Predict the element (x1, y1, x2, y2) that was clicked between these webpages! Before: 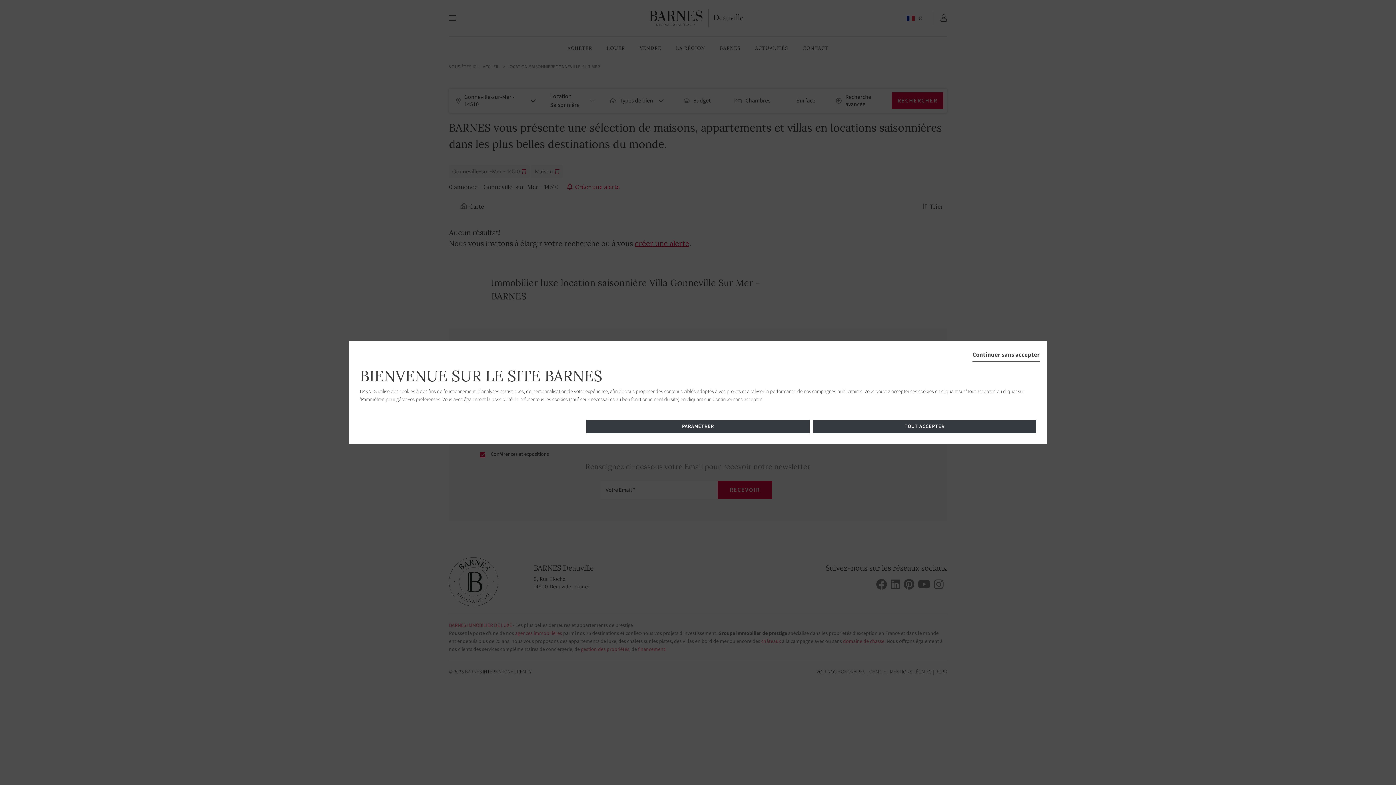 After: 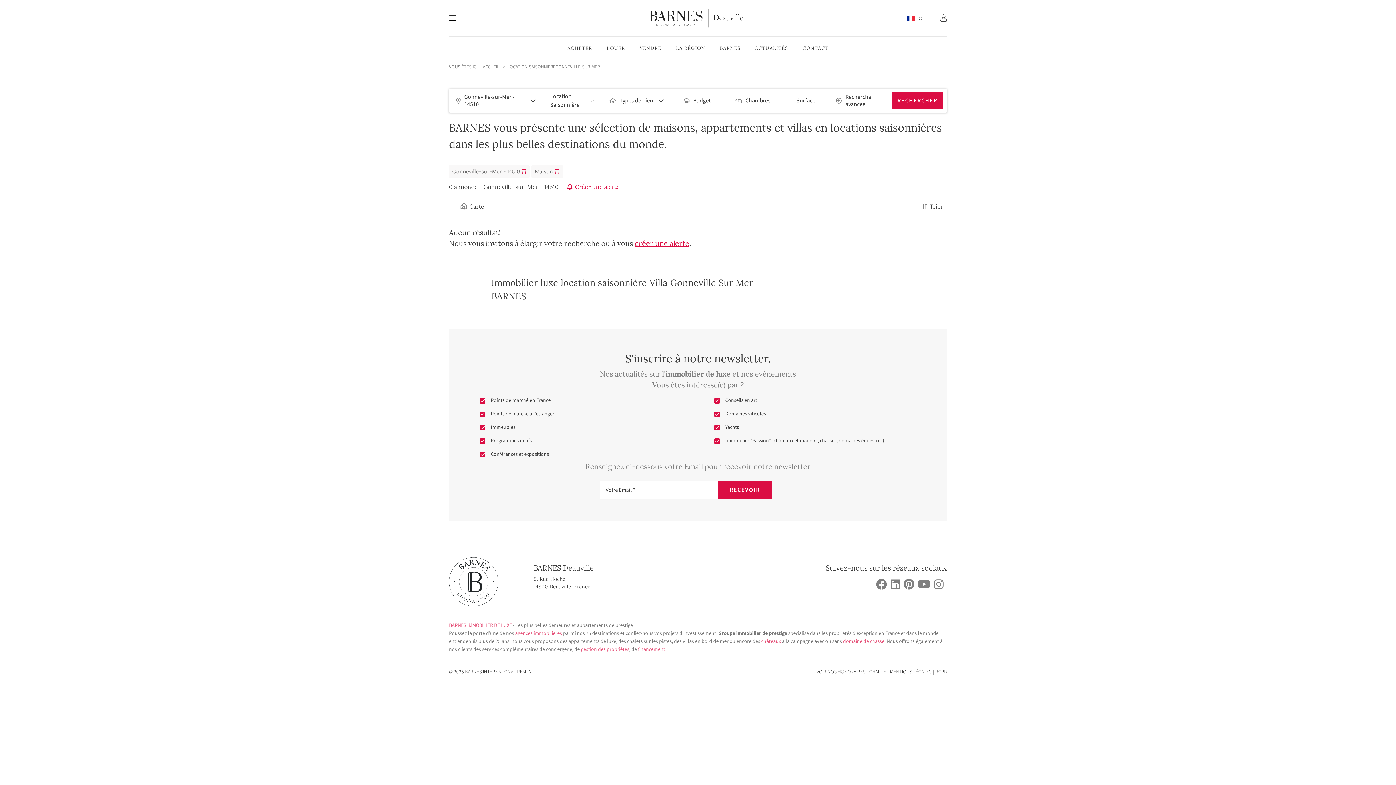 Action: bbox: (813, 420, 1036, 433) label: TOUT ACCEPTER